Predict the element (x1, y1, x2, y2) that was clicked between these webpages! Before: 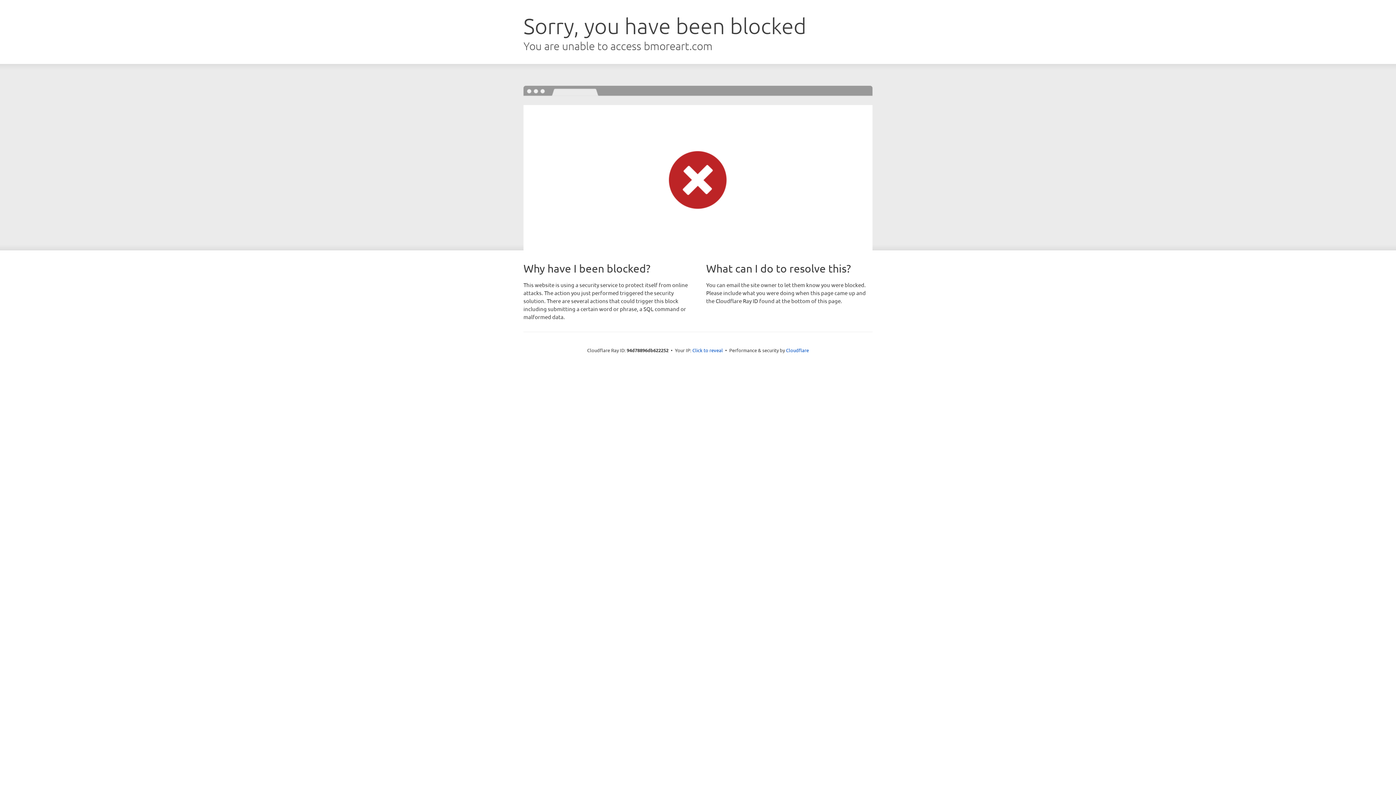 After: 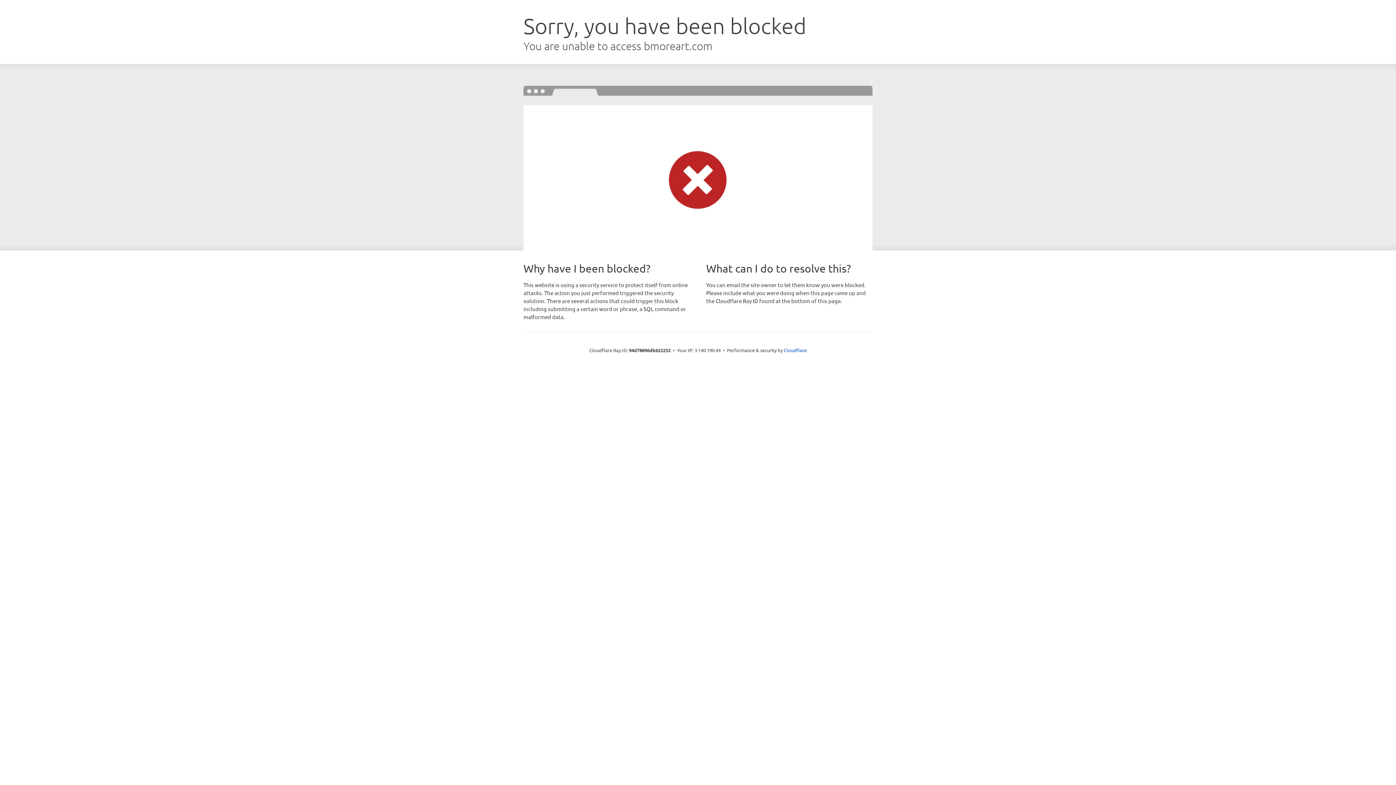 Action: label: Click to reveal bbox: (692, 346, 723, 353)